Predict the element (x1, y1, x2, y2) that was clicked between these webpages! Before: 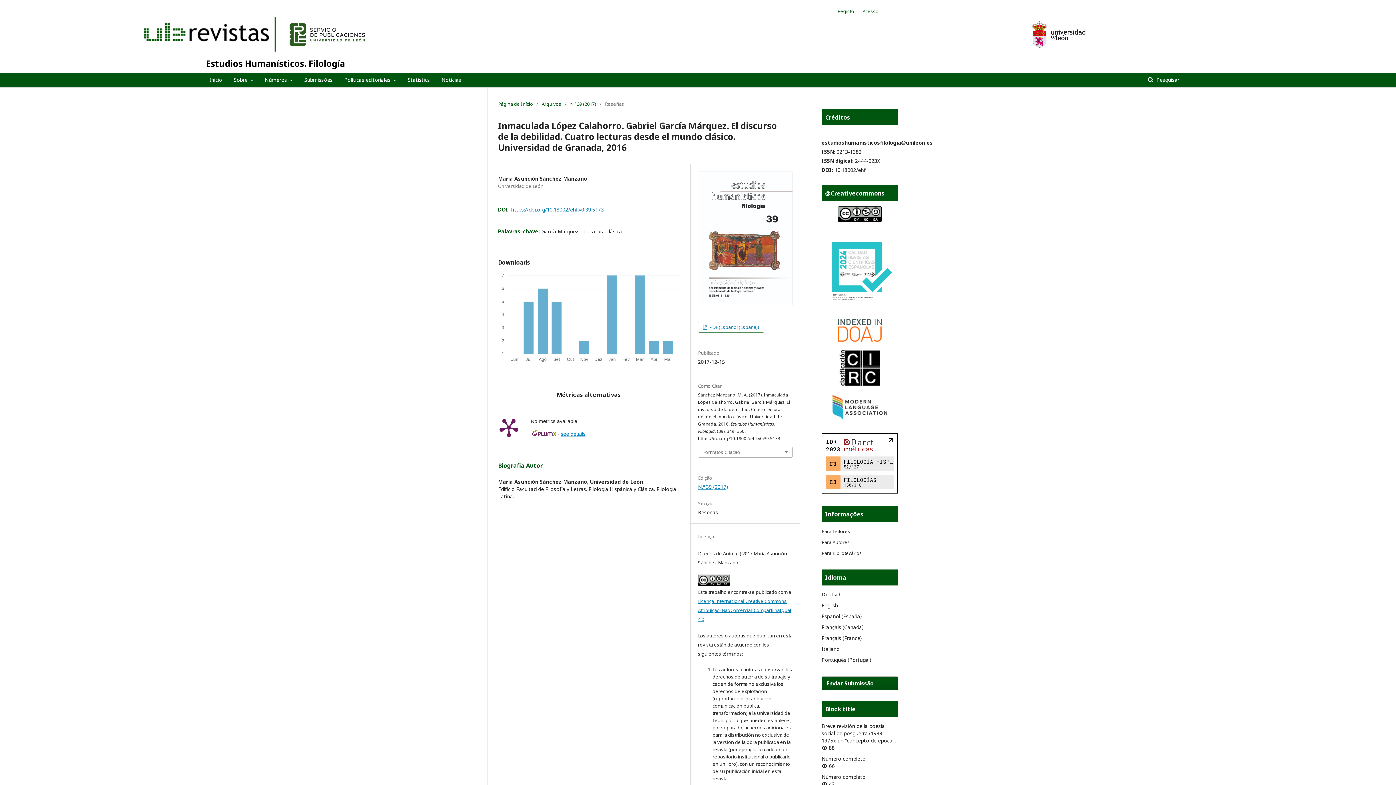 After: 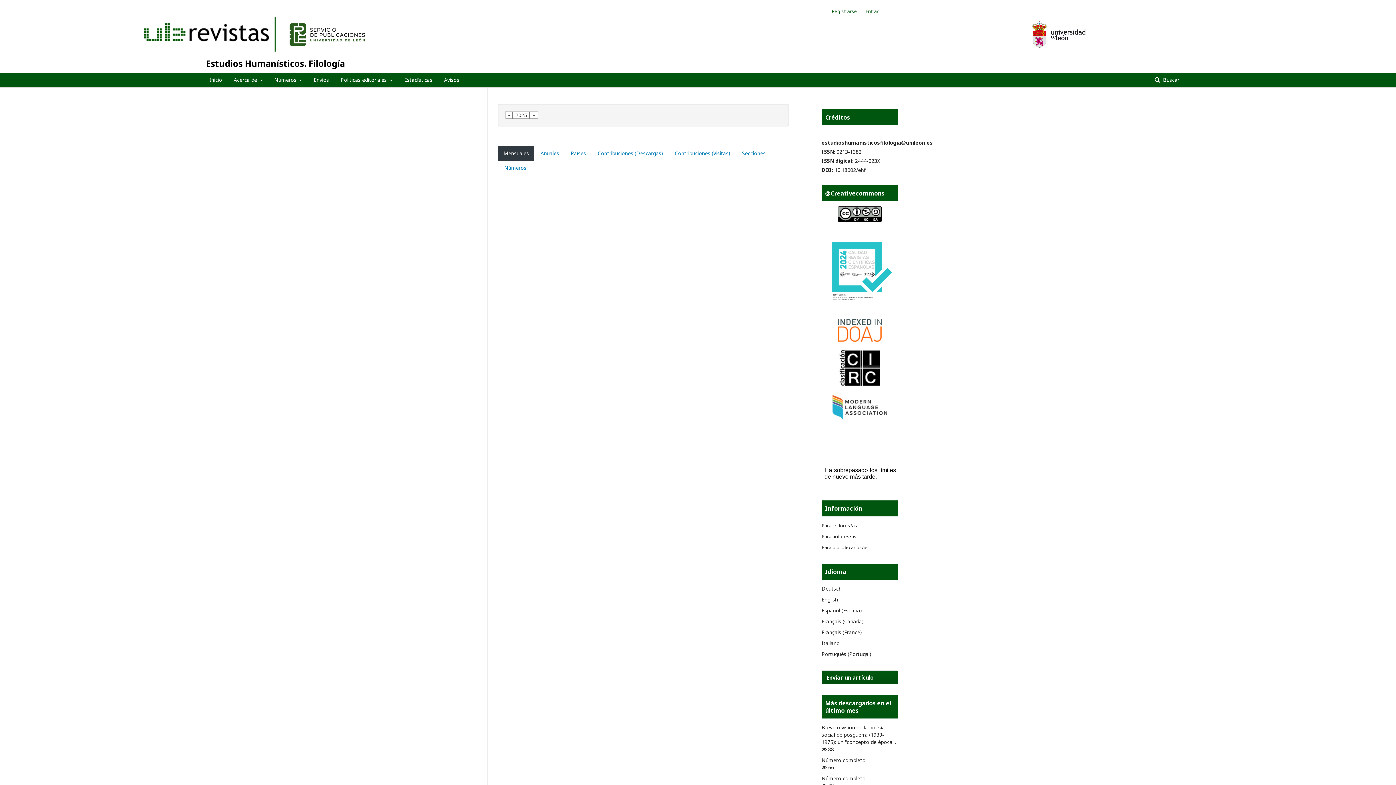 Action: label: Statistics bbox: (407, 72, 430, 87)